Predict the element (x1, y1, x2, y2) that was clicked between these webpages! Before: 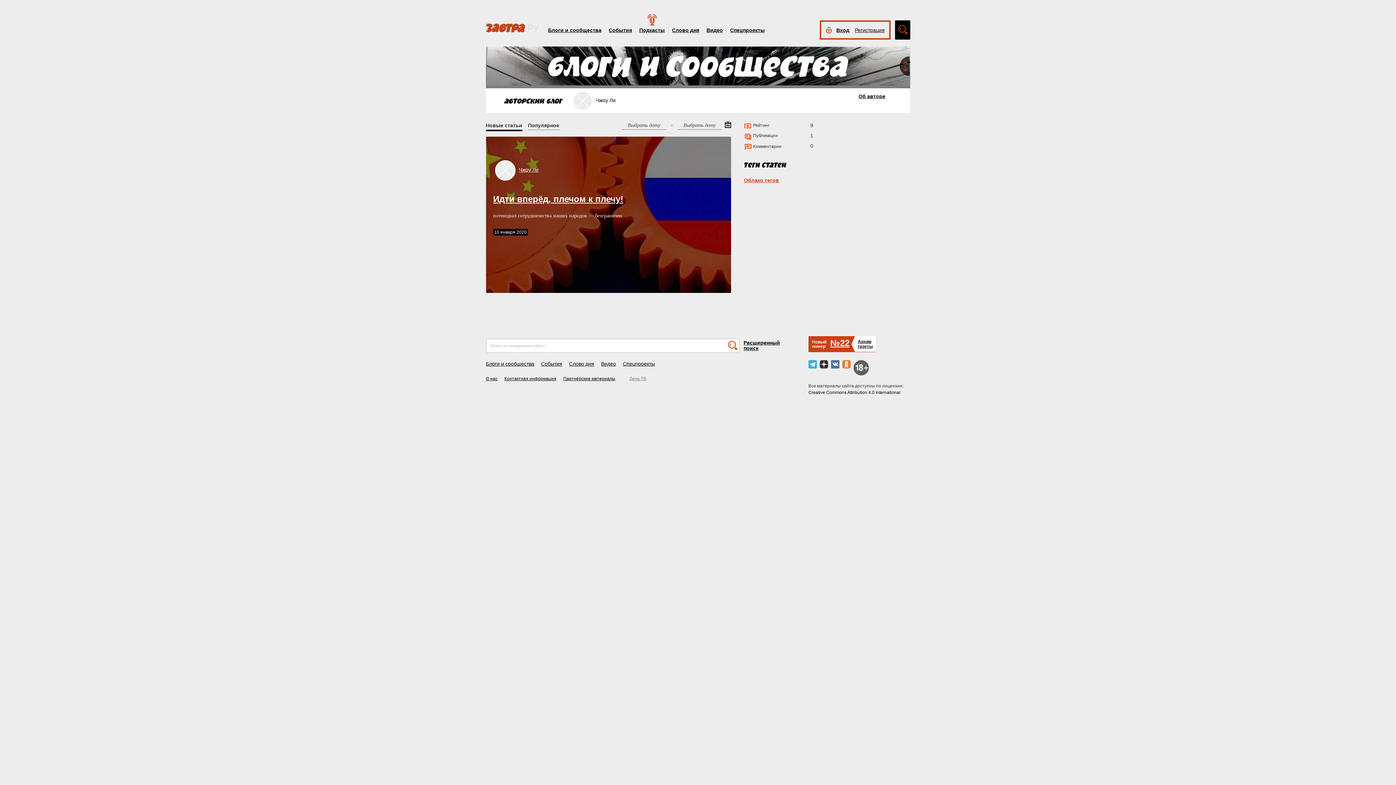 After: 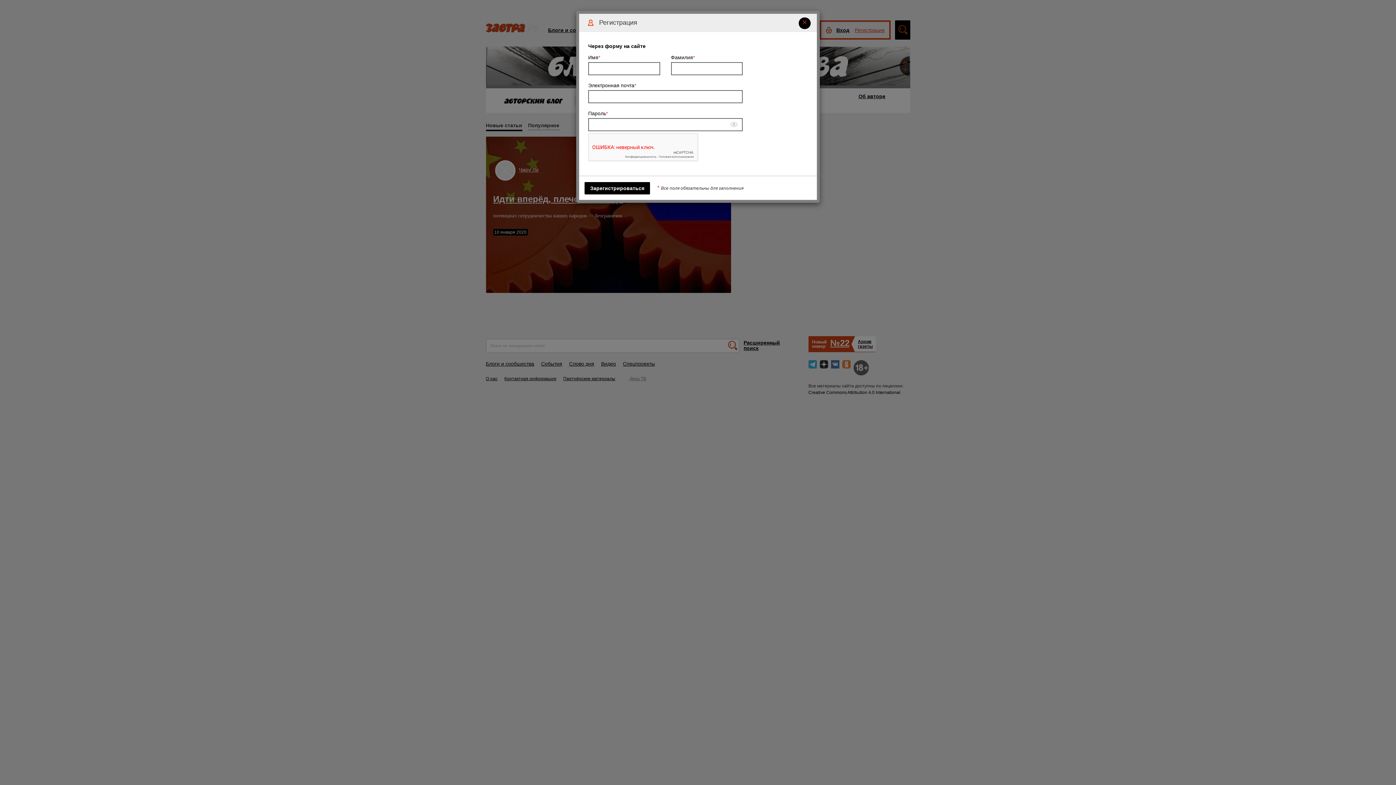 Action: label: Регистрация bbox: (855, 27, 884, 33)